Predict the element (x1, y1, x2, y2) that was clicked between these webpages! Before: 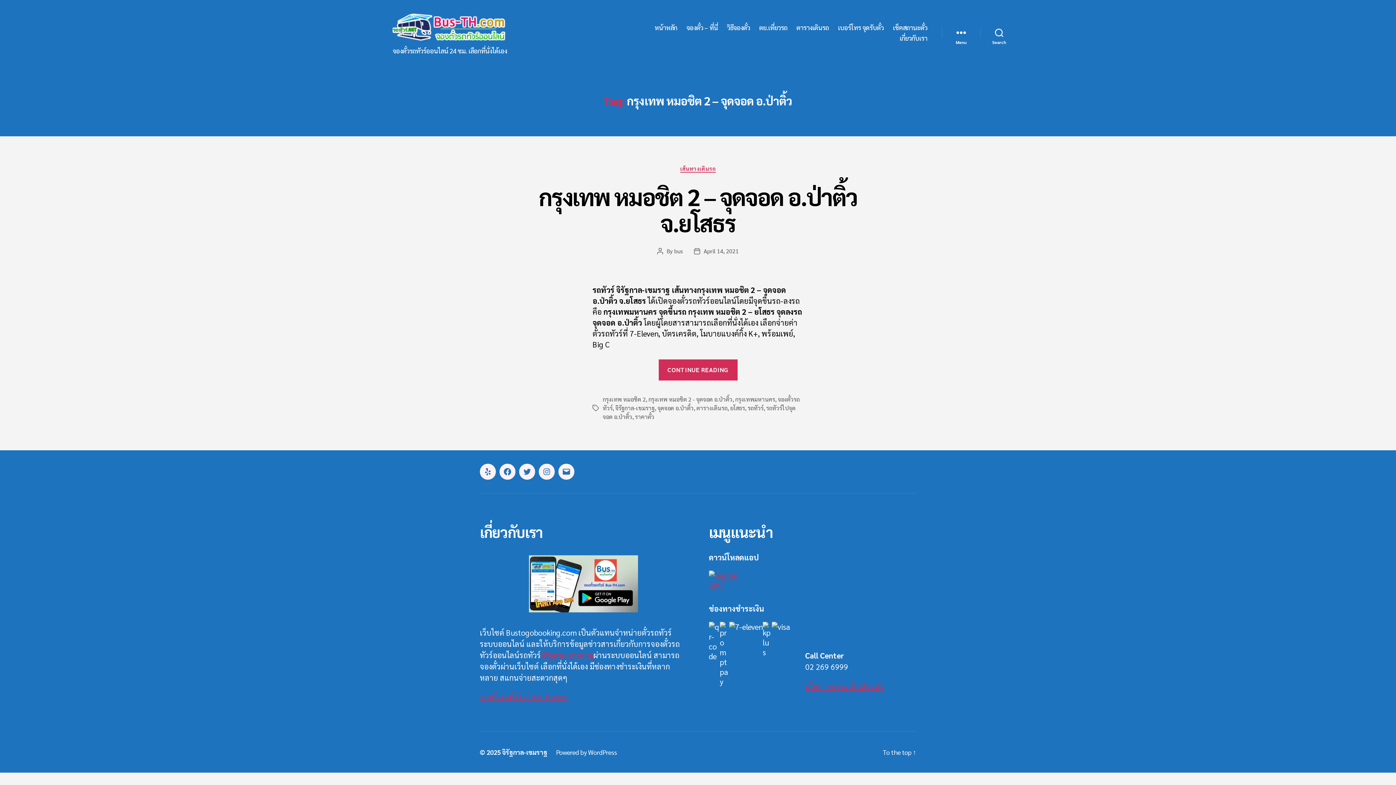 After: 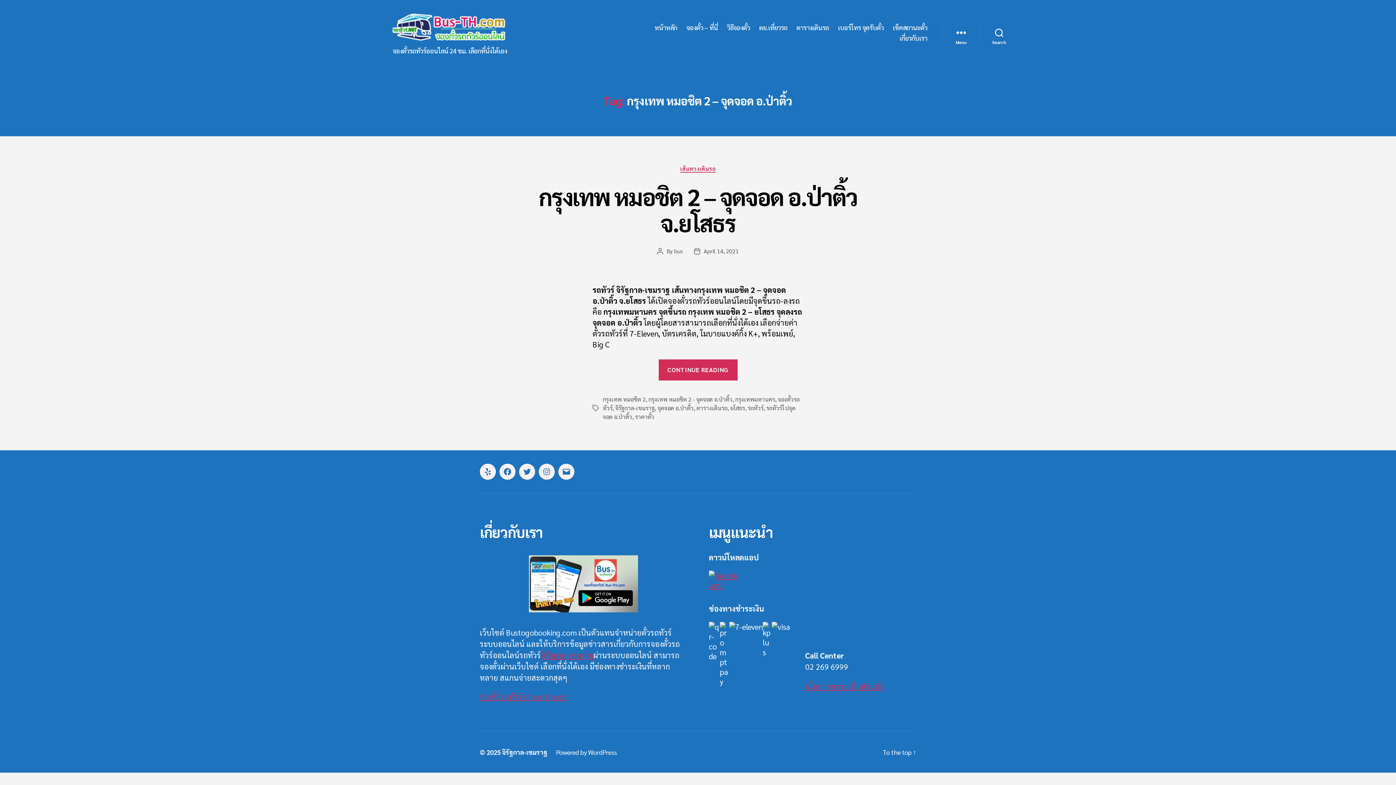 Action: bbox: (648, 395, 732, 403) label: กรุงเทพ หมอชิต 2 - จุดจอด อ.ป่าติ้ว